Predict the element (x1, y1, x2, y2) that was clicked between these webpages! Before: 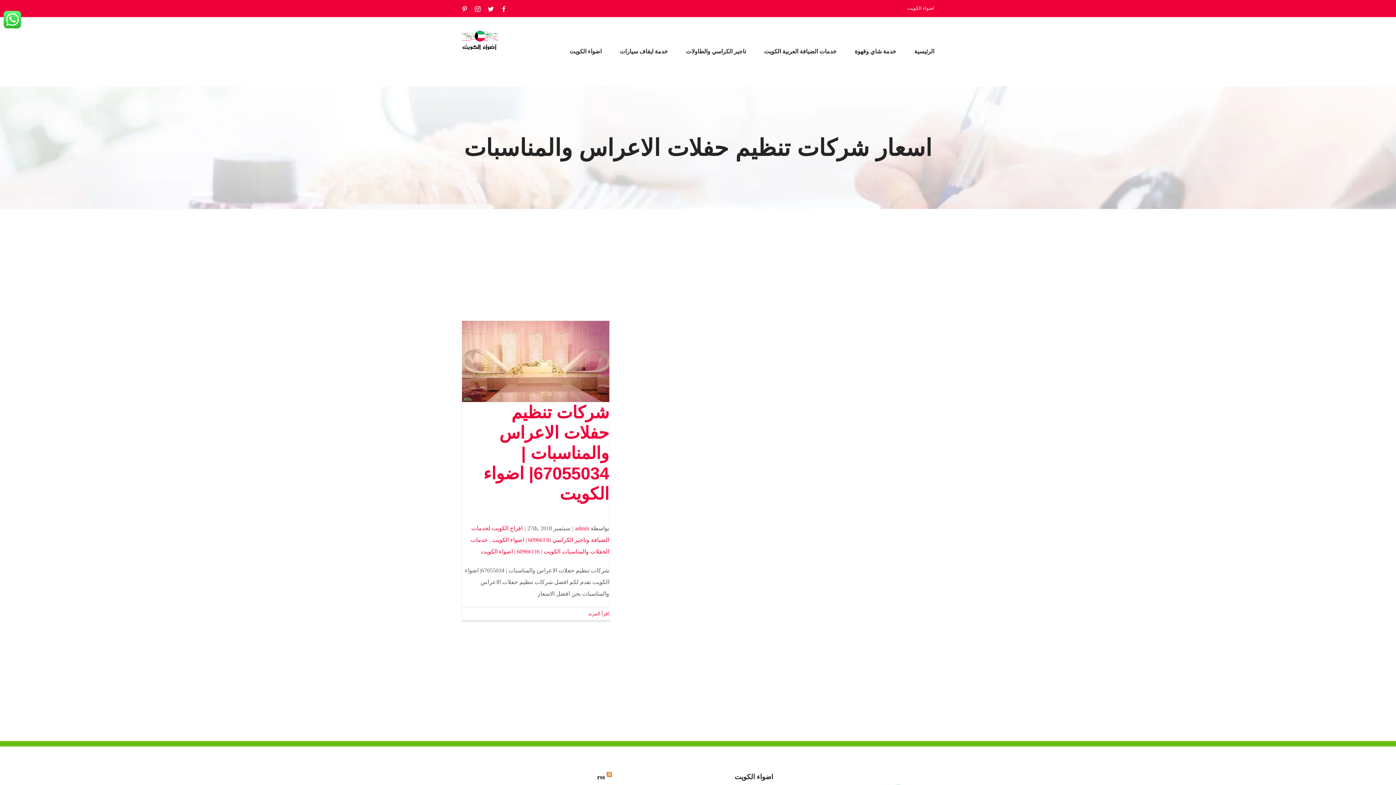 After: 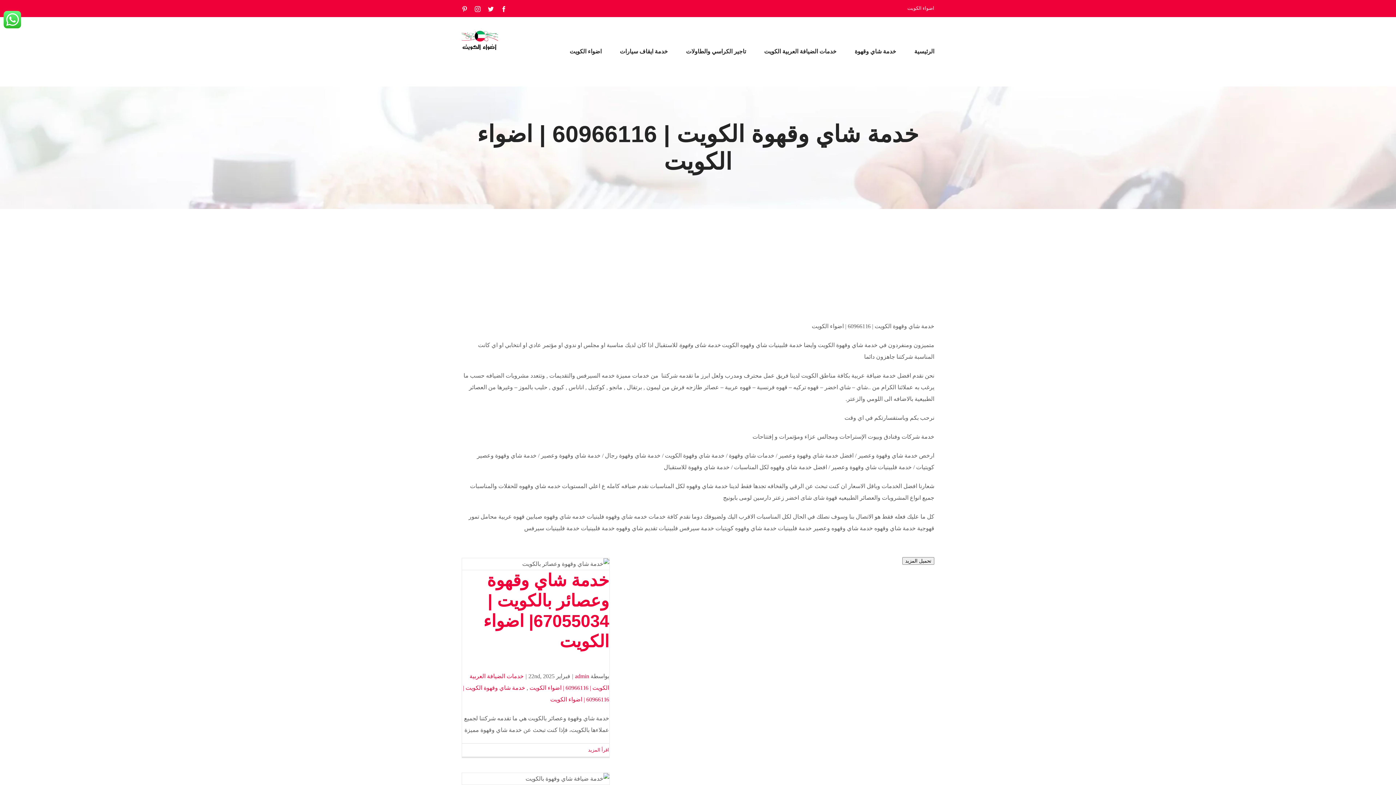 Action: label: خدمة شاي وقهوة bbox: (854, 17, 896, 86)